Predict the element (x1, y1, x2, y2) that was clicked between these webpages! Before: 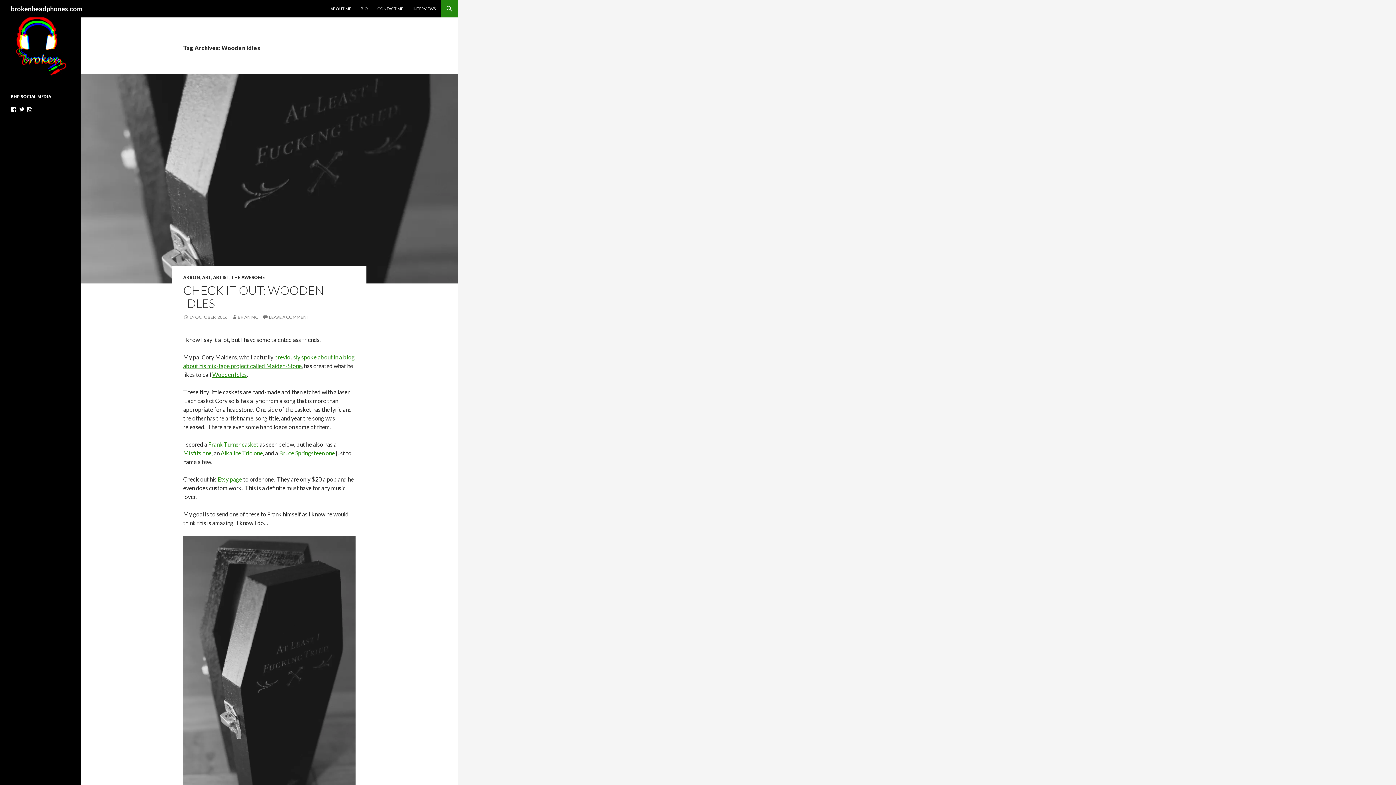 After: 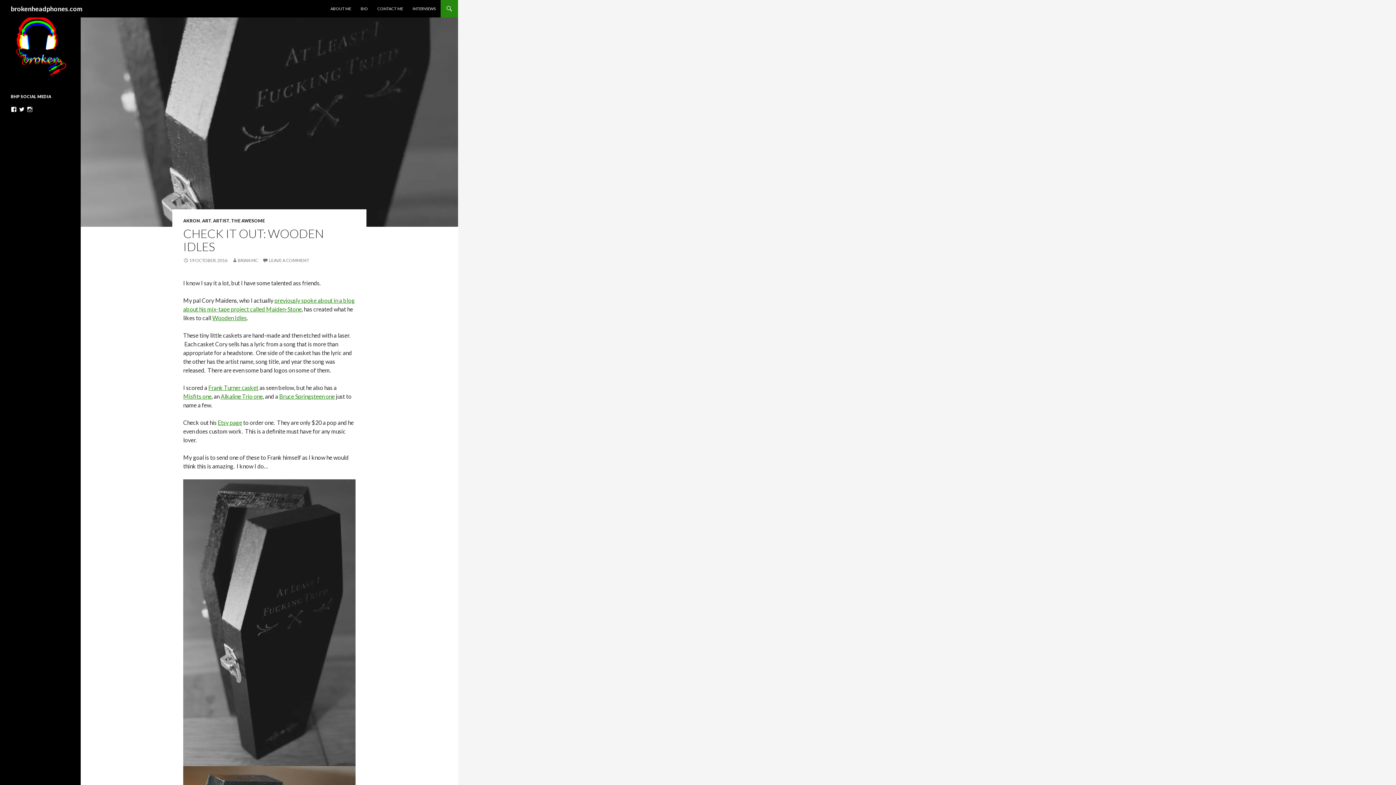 Action: bbox: (183, 314, 227, 320) label: 19 OCTOBER, 2016